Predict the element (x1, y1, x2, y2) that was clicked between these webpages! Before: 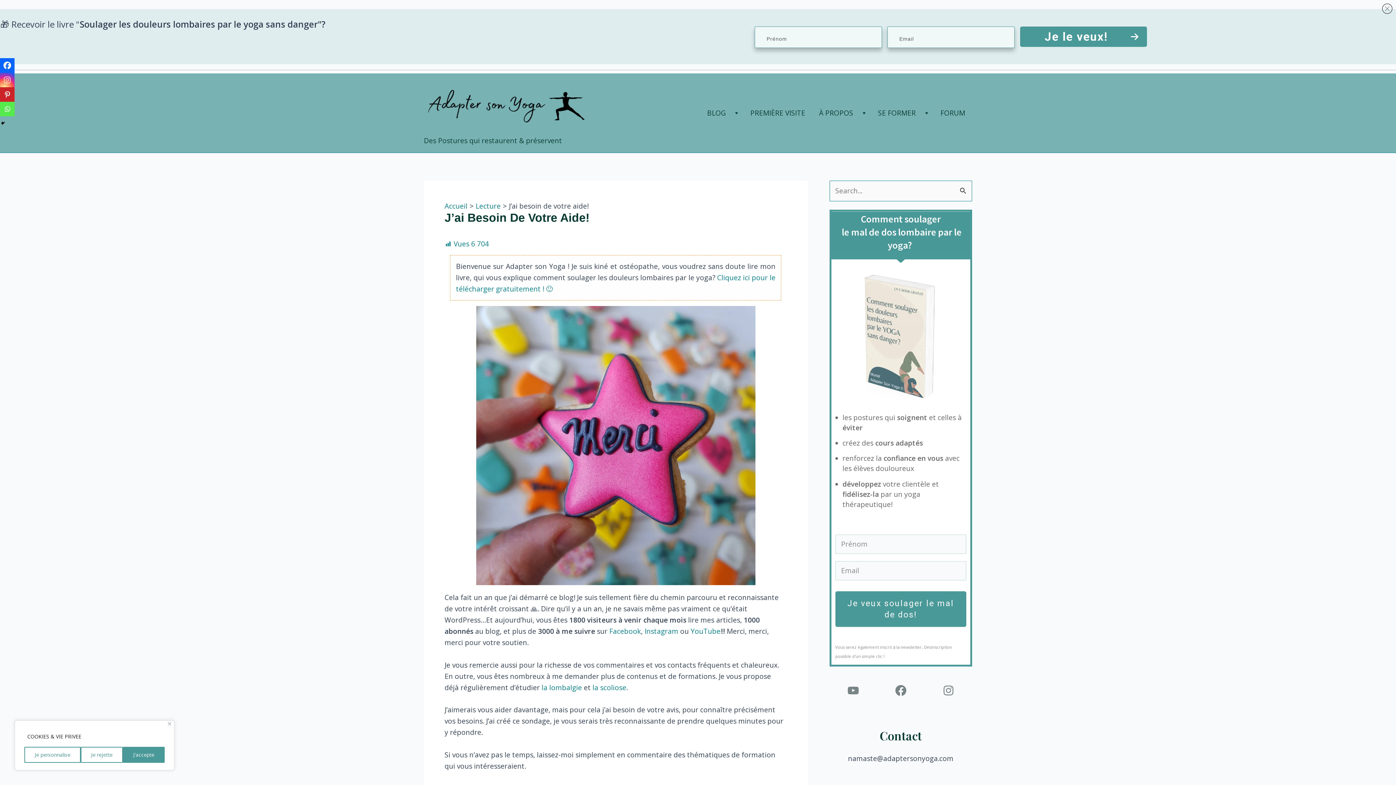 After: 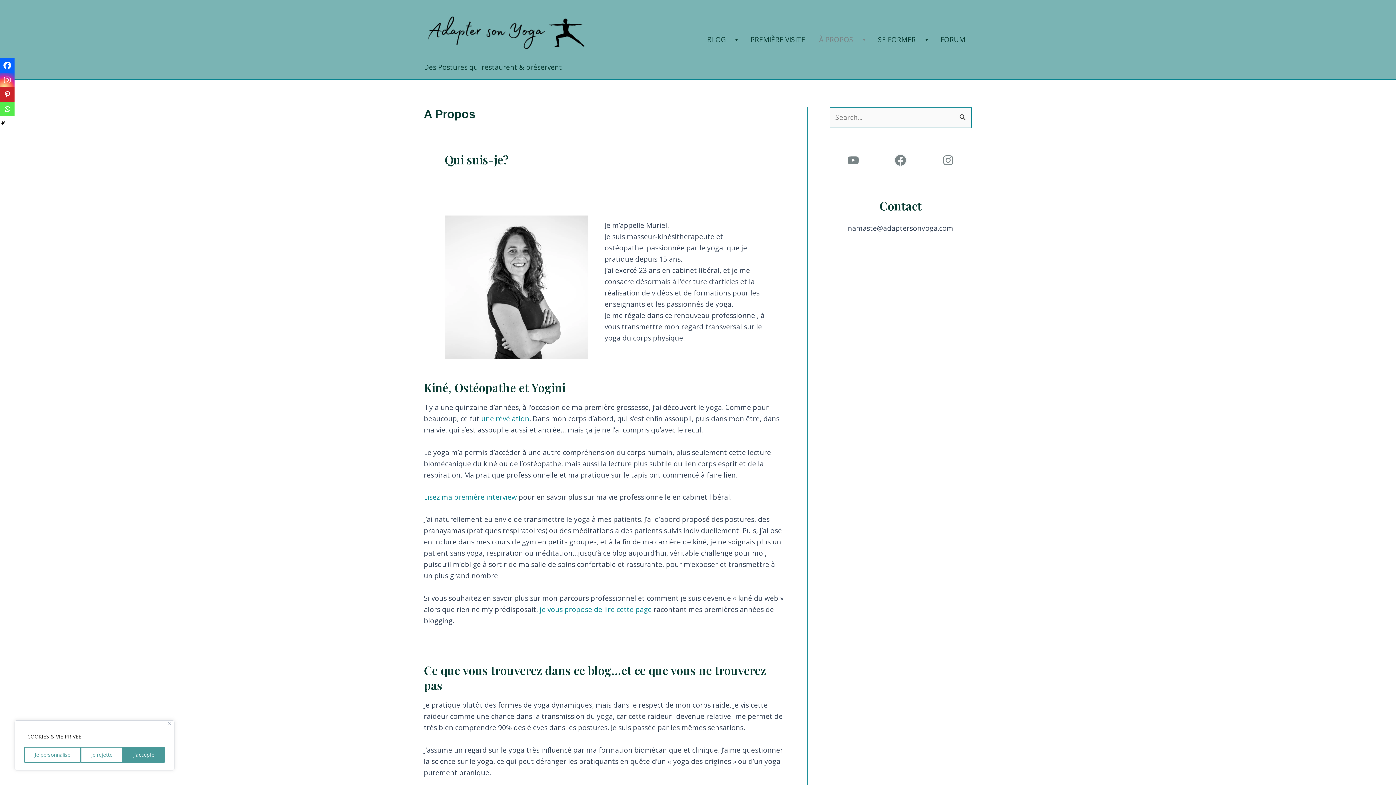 Action: bbox: (812, 81, 871, 110) label: À PROPOS